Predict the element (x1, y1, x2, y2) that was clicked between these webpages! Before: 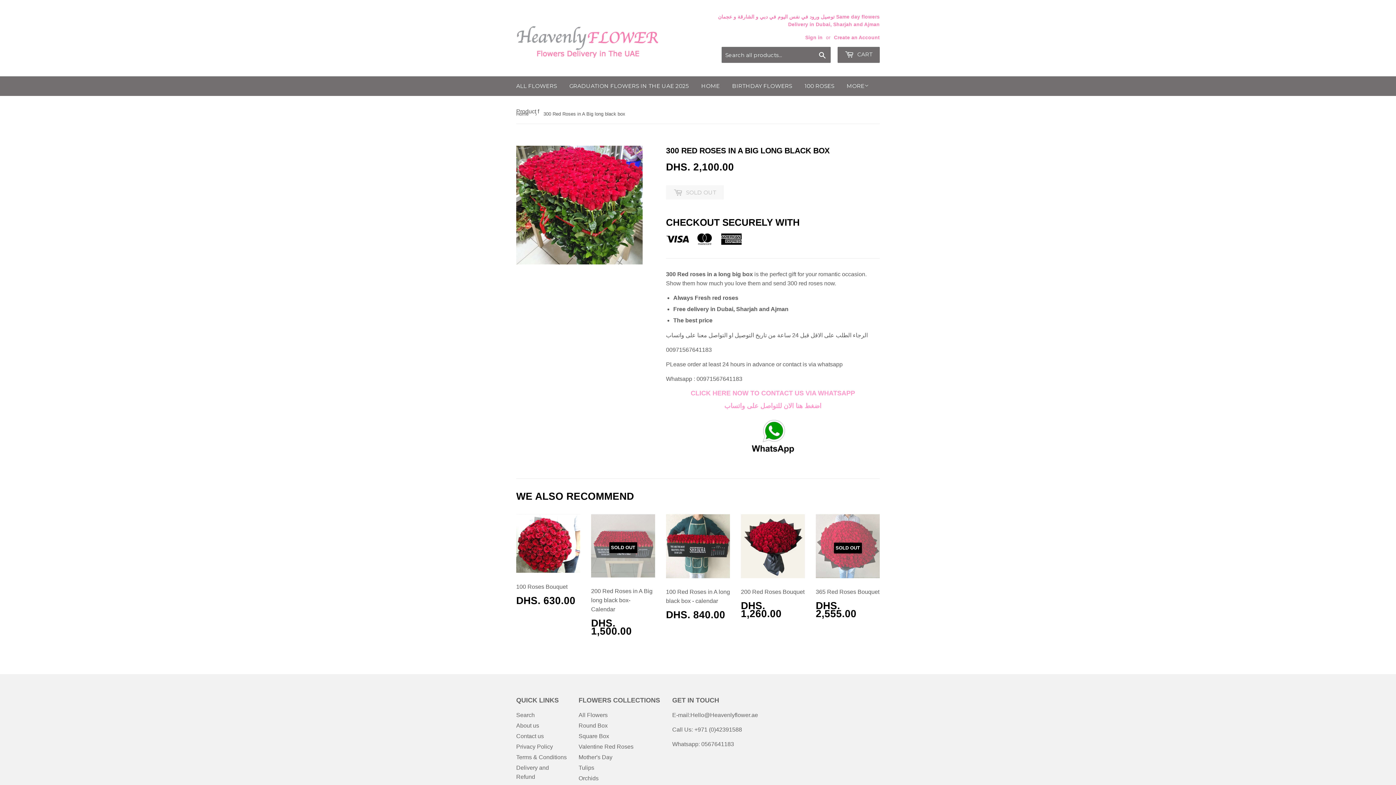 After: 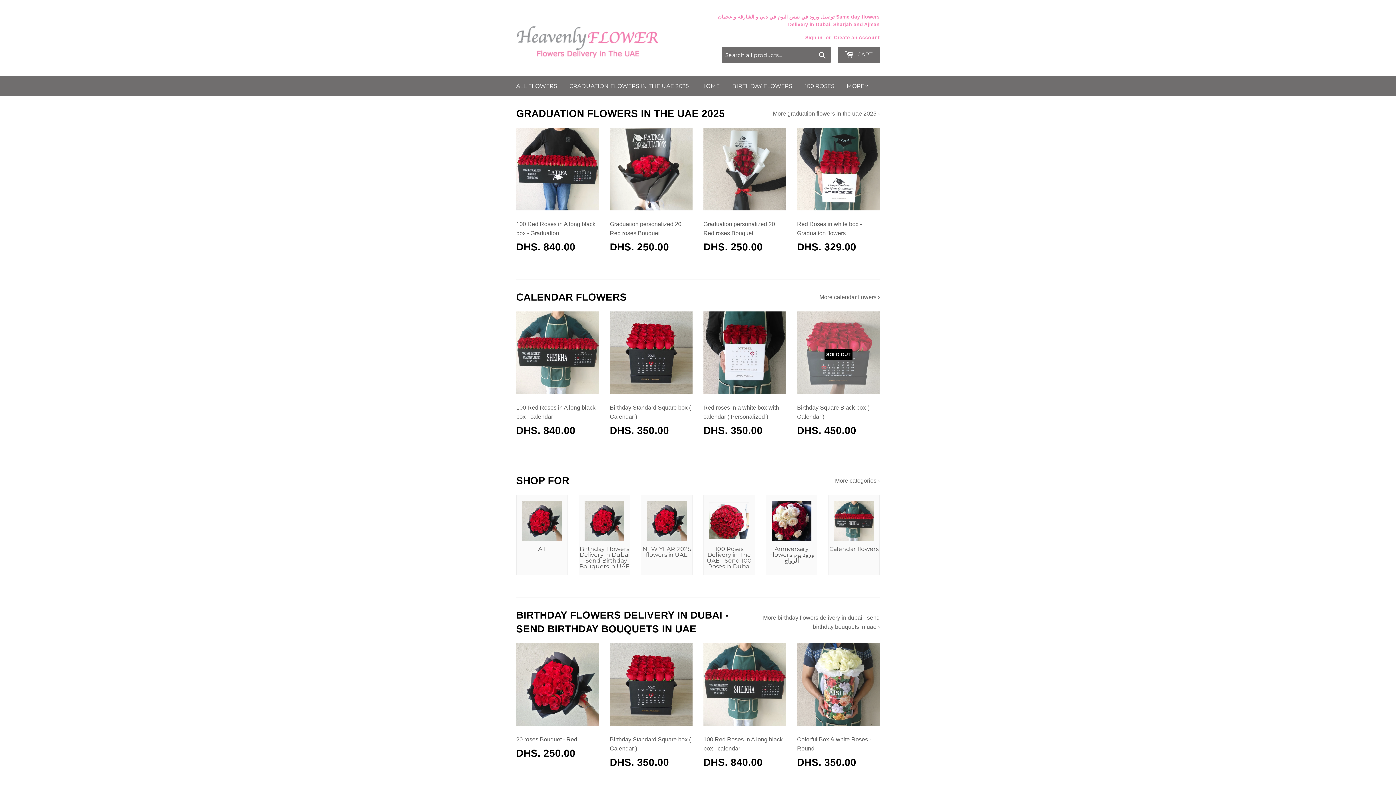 Action: bbox: (516, 105, 531, 123) label: Home